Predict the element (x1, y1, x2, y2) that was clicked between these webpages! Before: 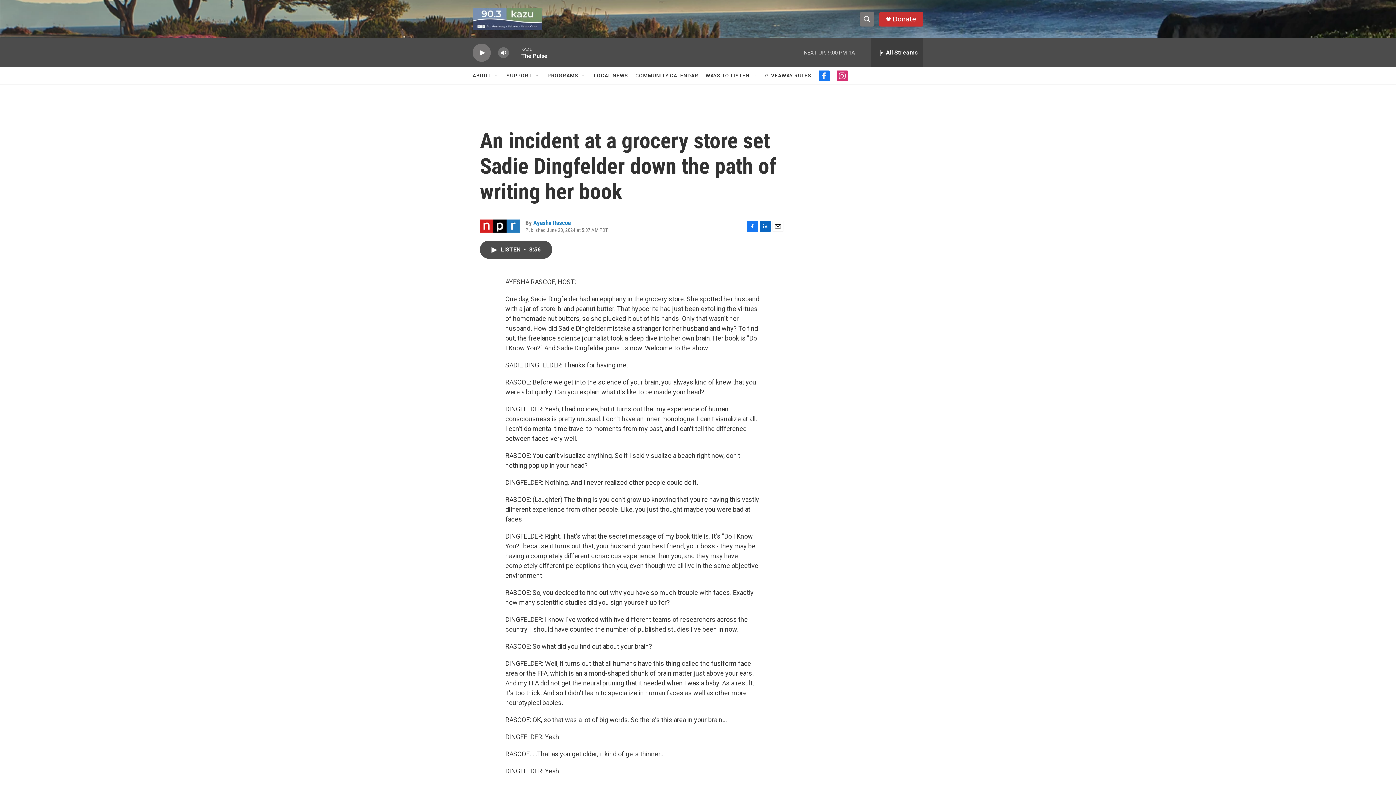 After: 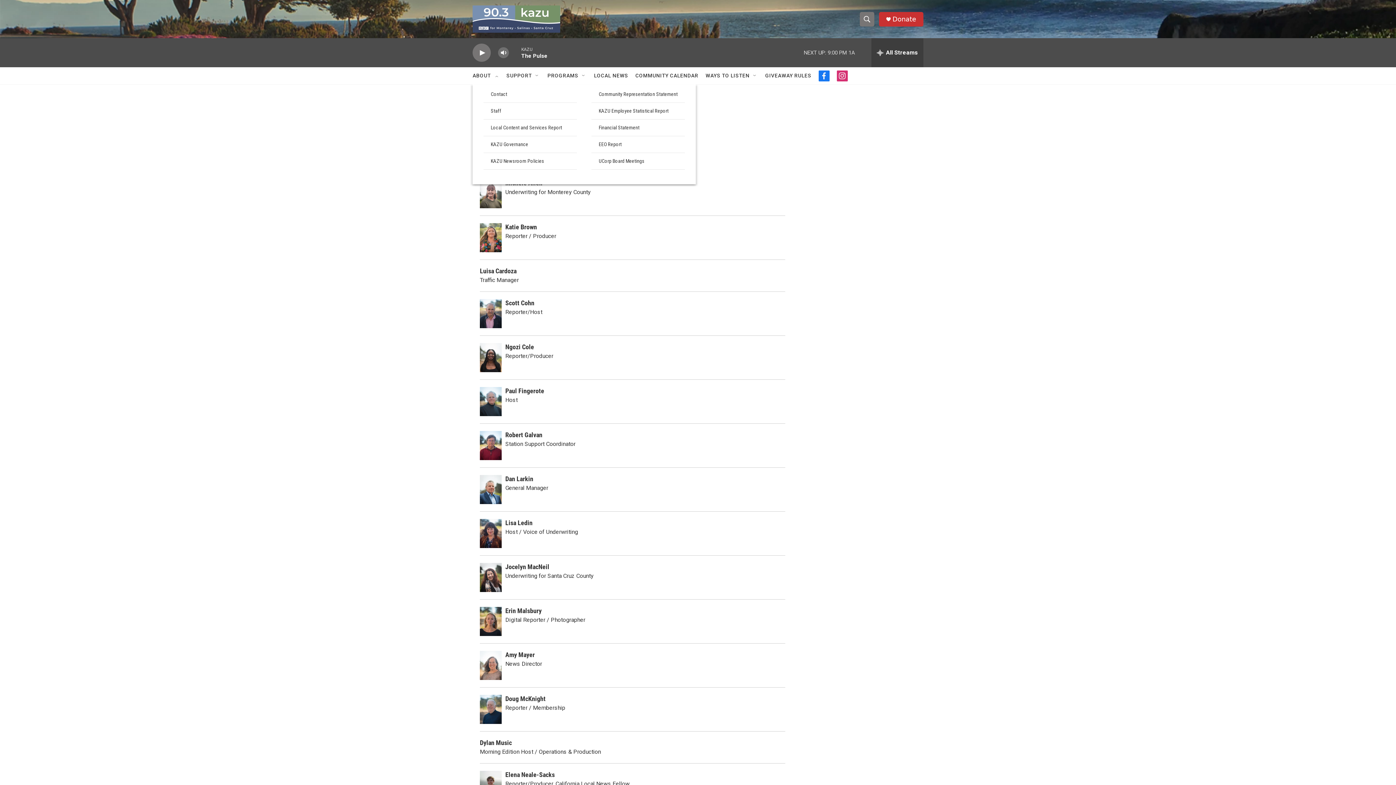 Action: bbox: (472, 67, 490, 84) label: ABOUT